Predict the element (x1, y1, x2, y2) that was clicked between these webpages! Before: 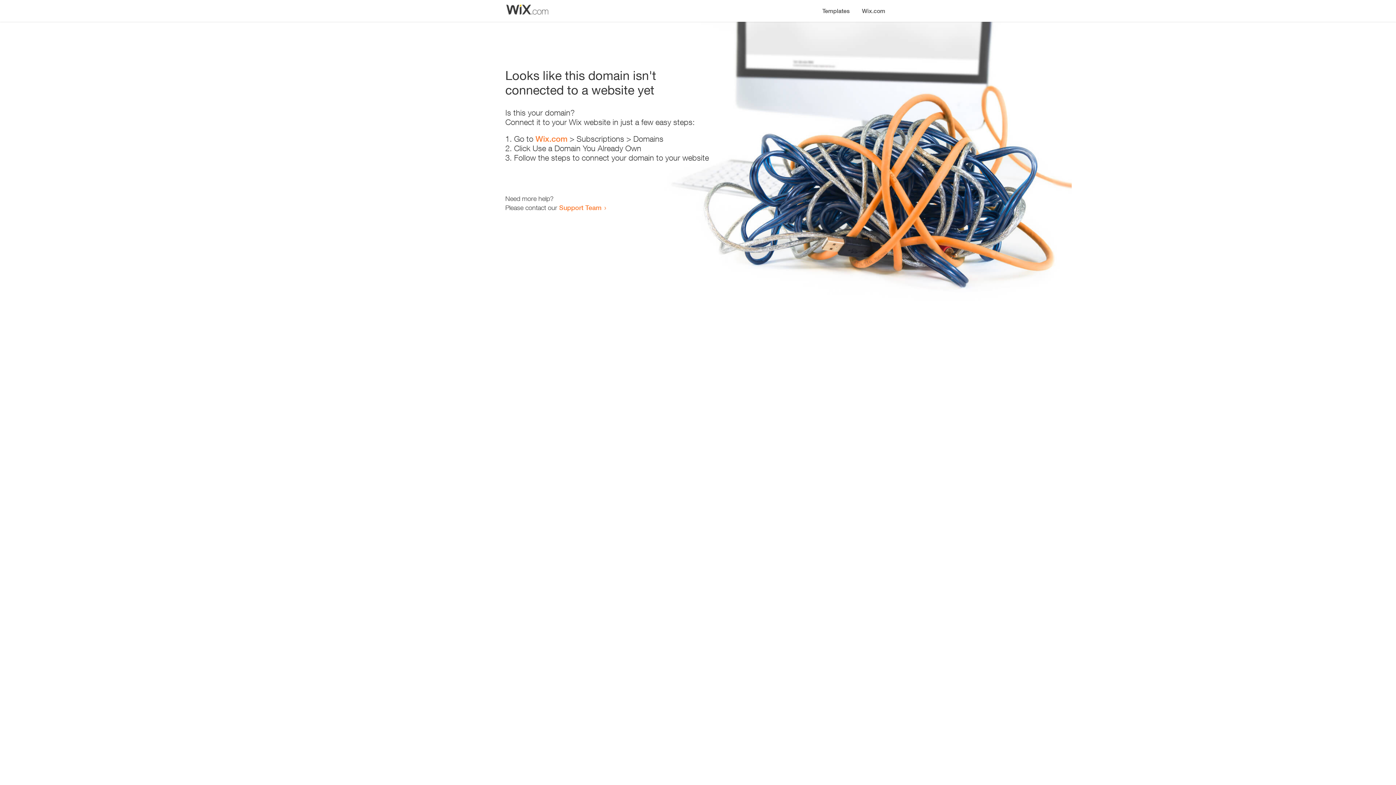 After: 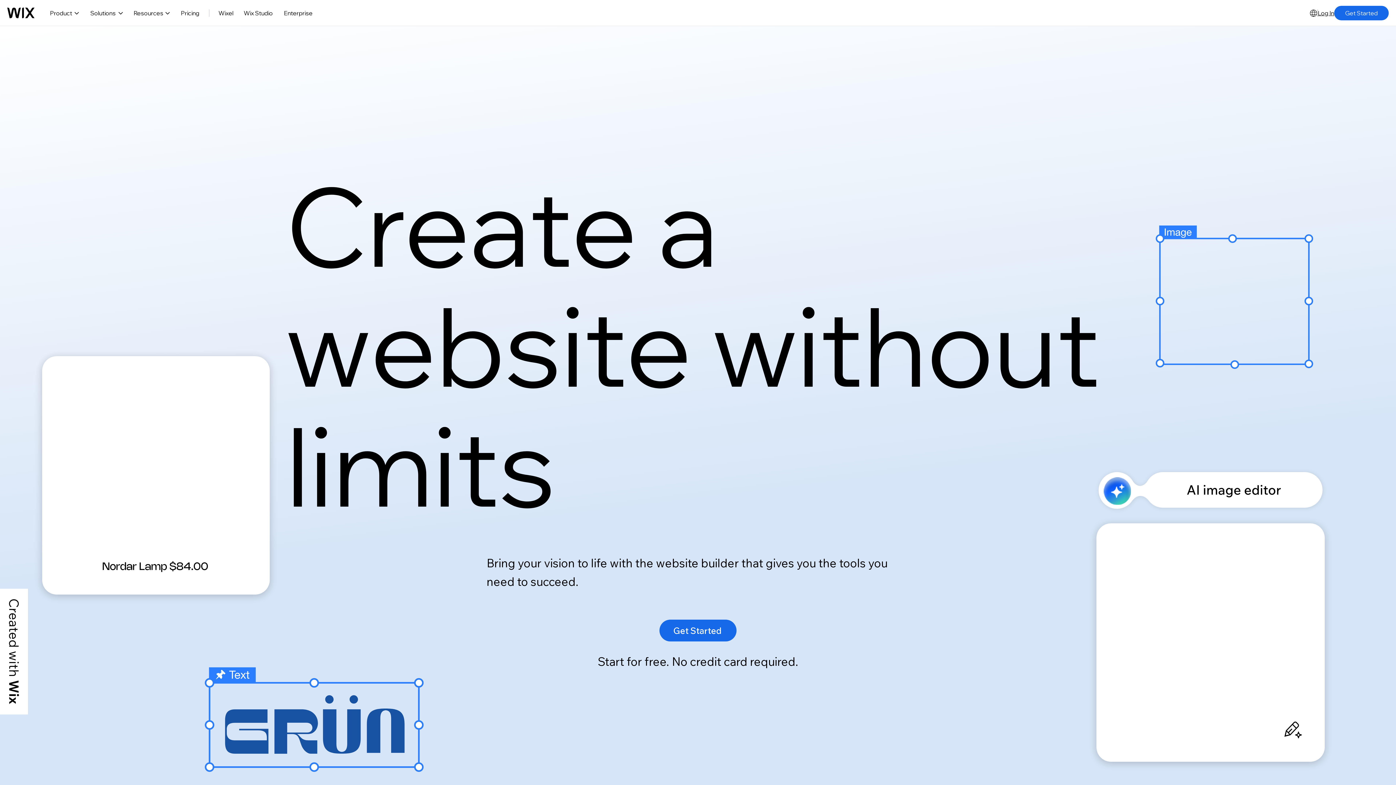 Action: bbox: (856, 0, 890, 14) label: Wix.com